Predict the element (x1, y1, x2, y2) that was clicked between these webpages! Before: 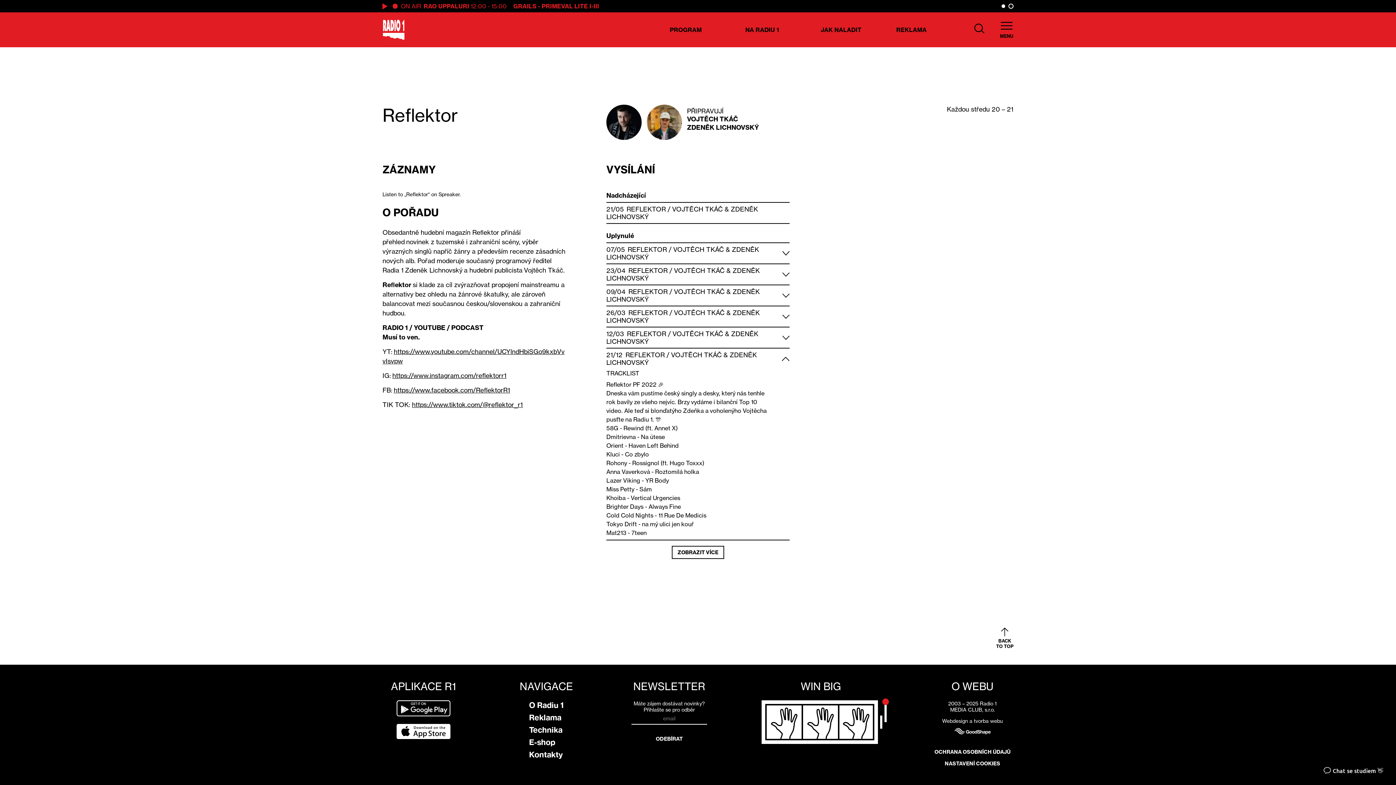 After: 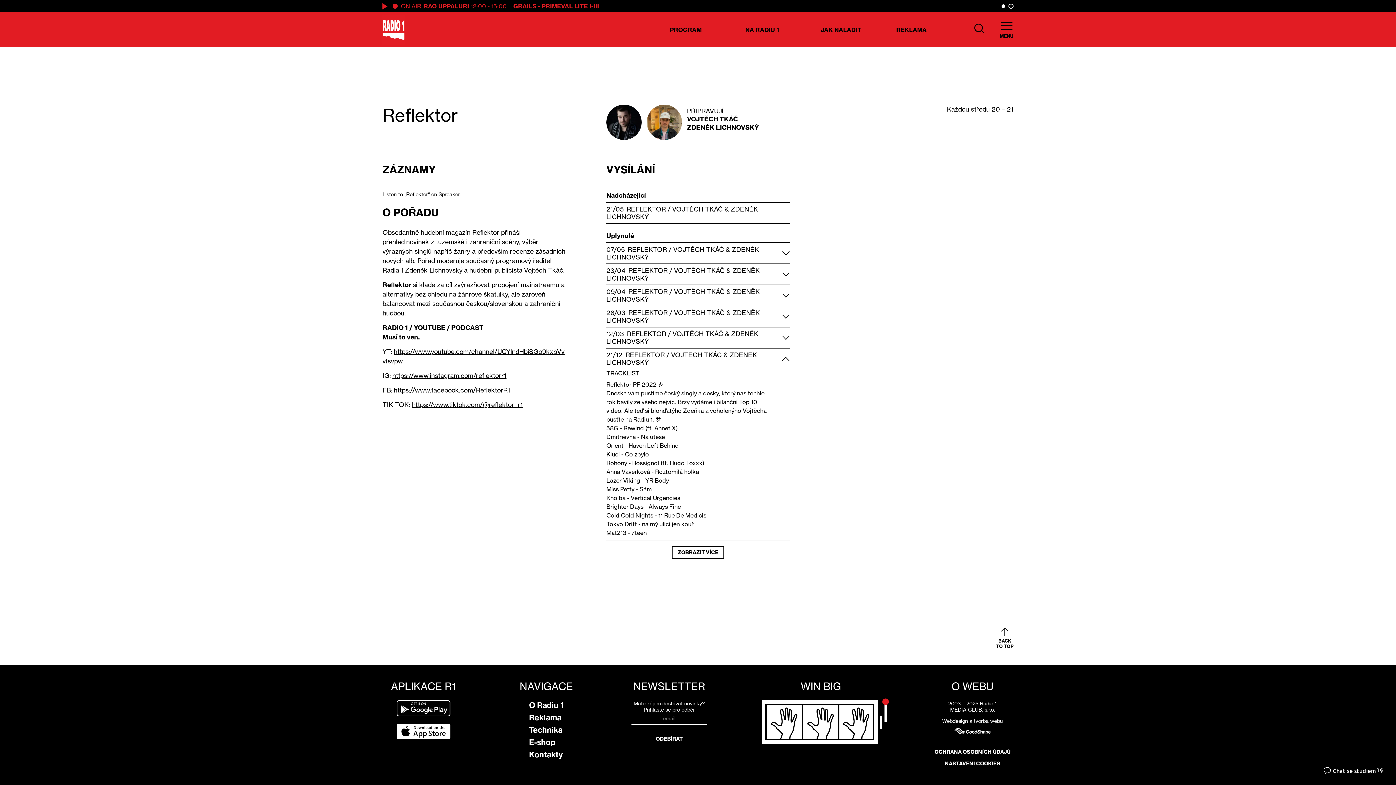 Action: bbox: (396, 700, 450, 716)